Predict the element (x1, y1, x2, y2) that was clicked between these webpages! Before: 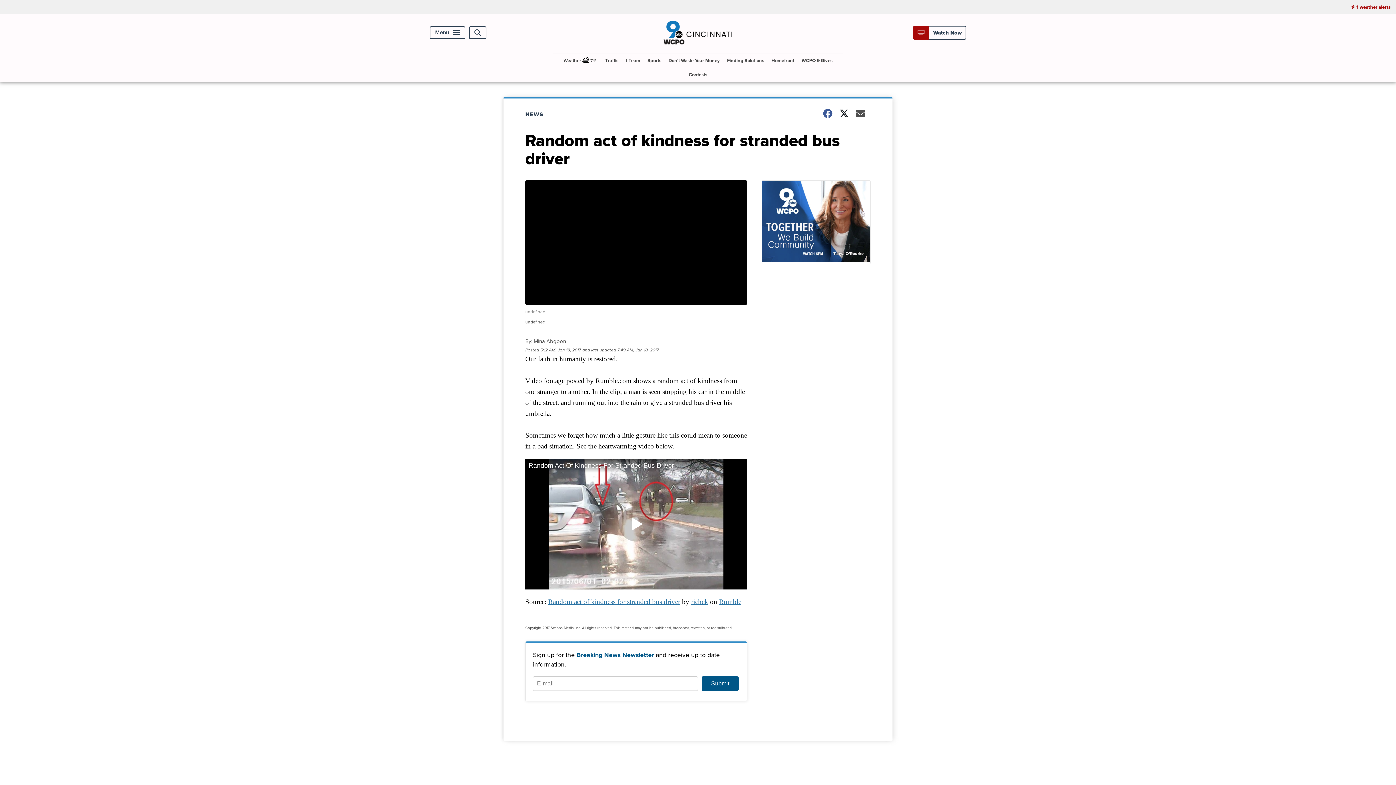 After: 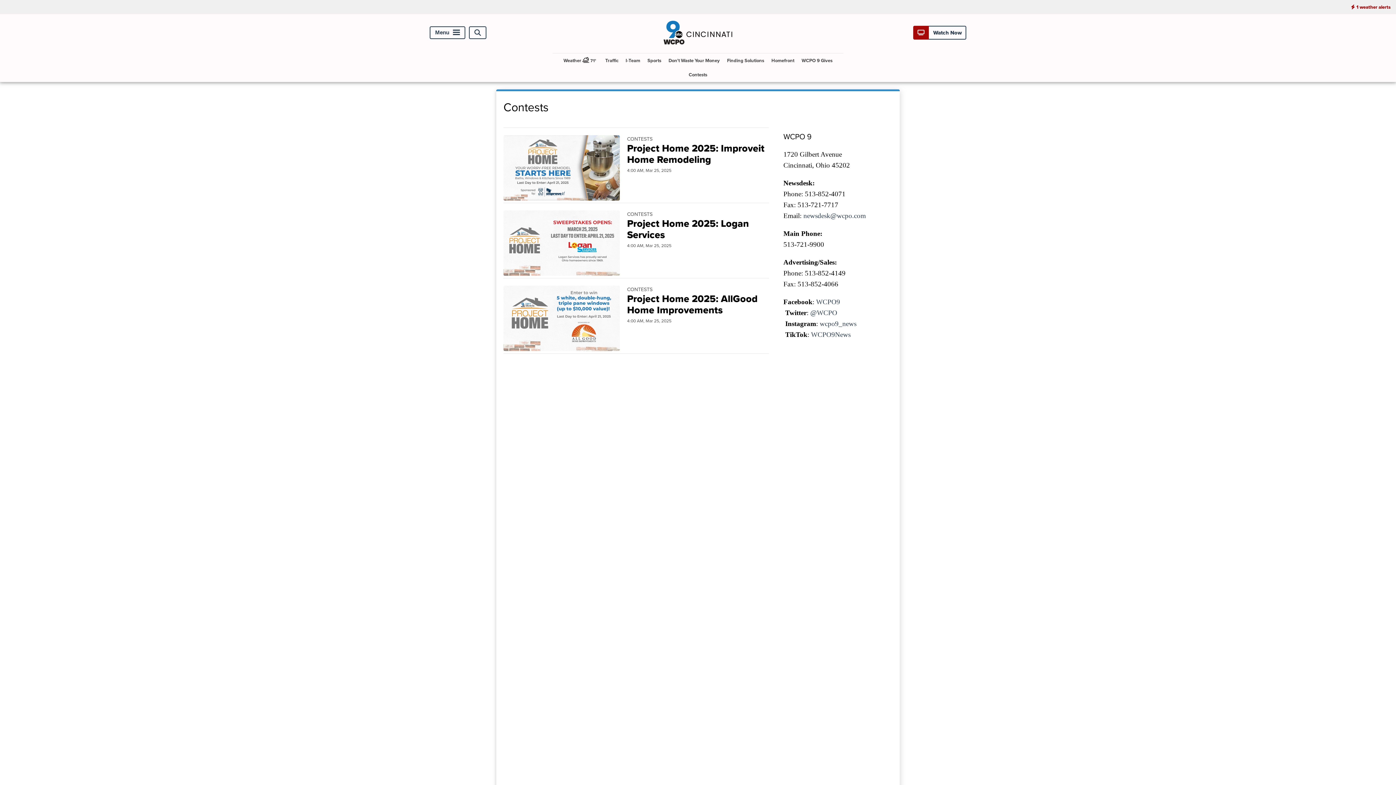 Action: label: Contests bbox: (686, 67, 710, 81)